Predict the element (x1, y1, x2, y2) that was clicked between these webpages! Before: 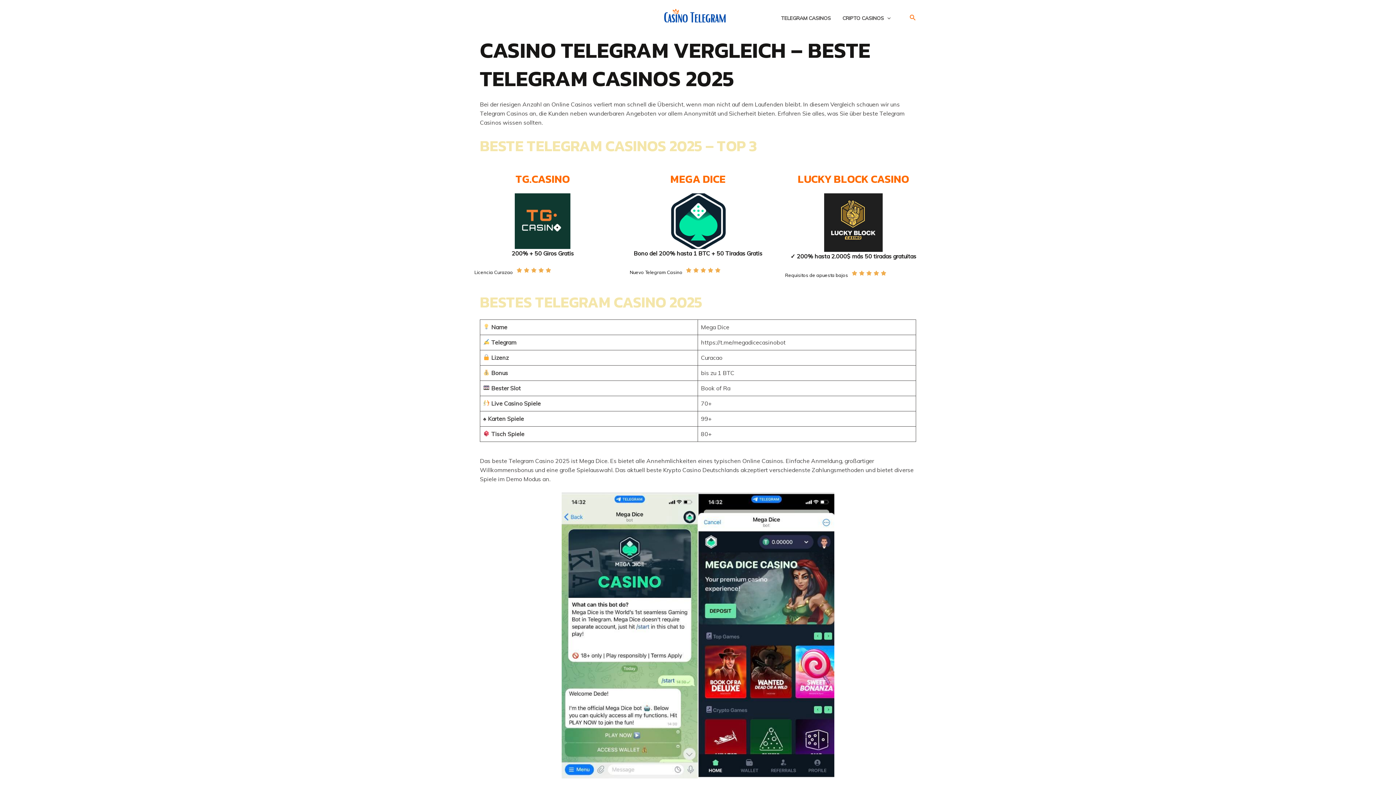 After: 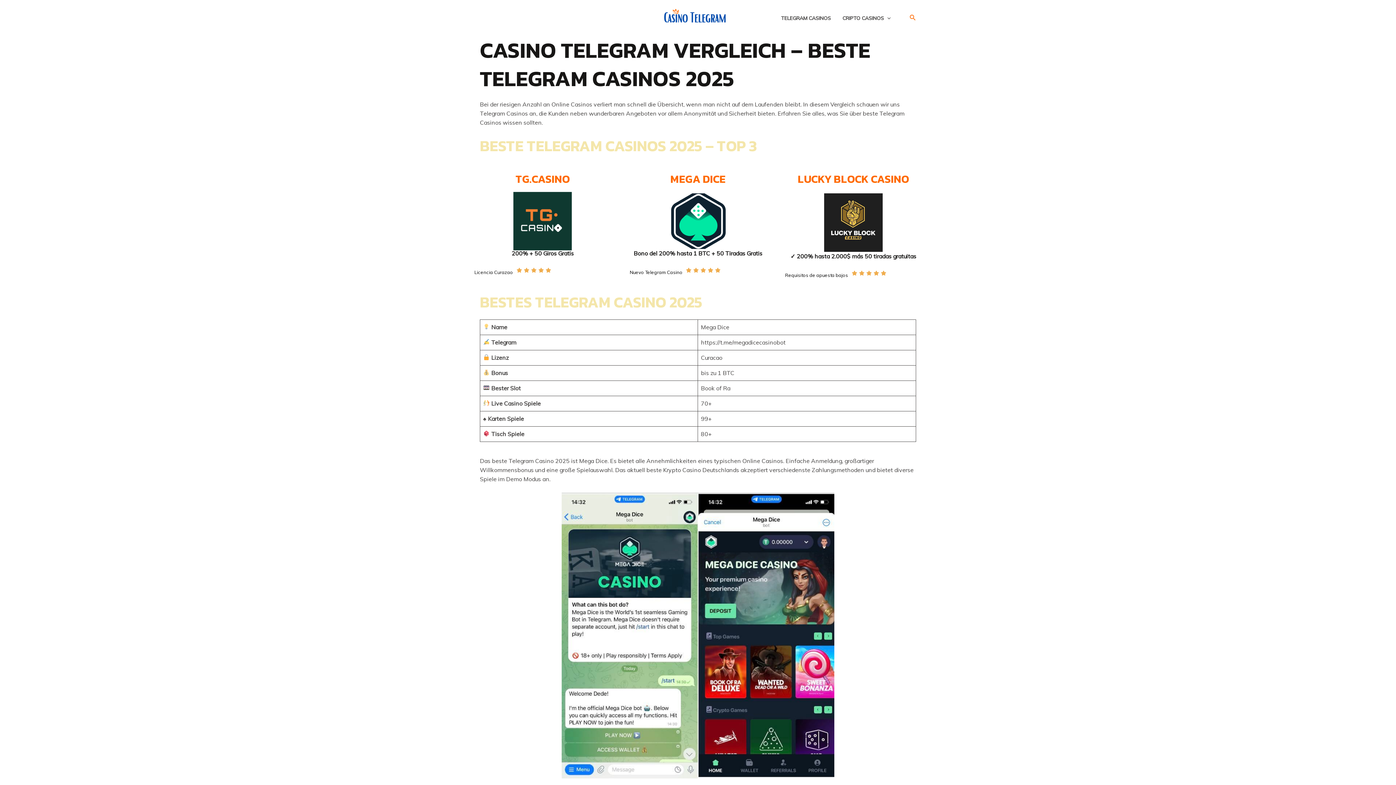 Action: bbox: (514, 193, 570, 249)